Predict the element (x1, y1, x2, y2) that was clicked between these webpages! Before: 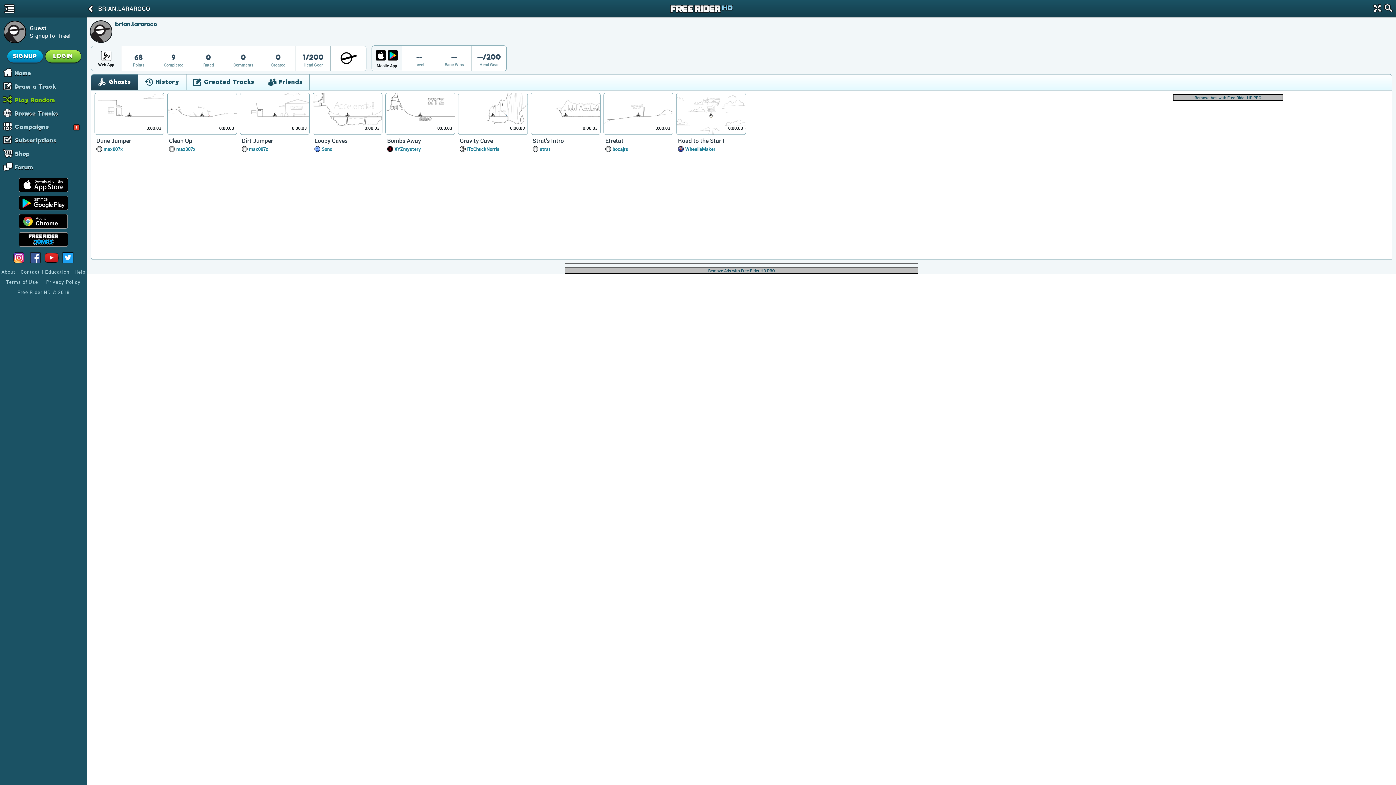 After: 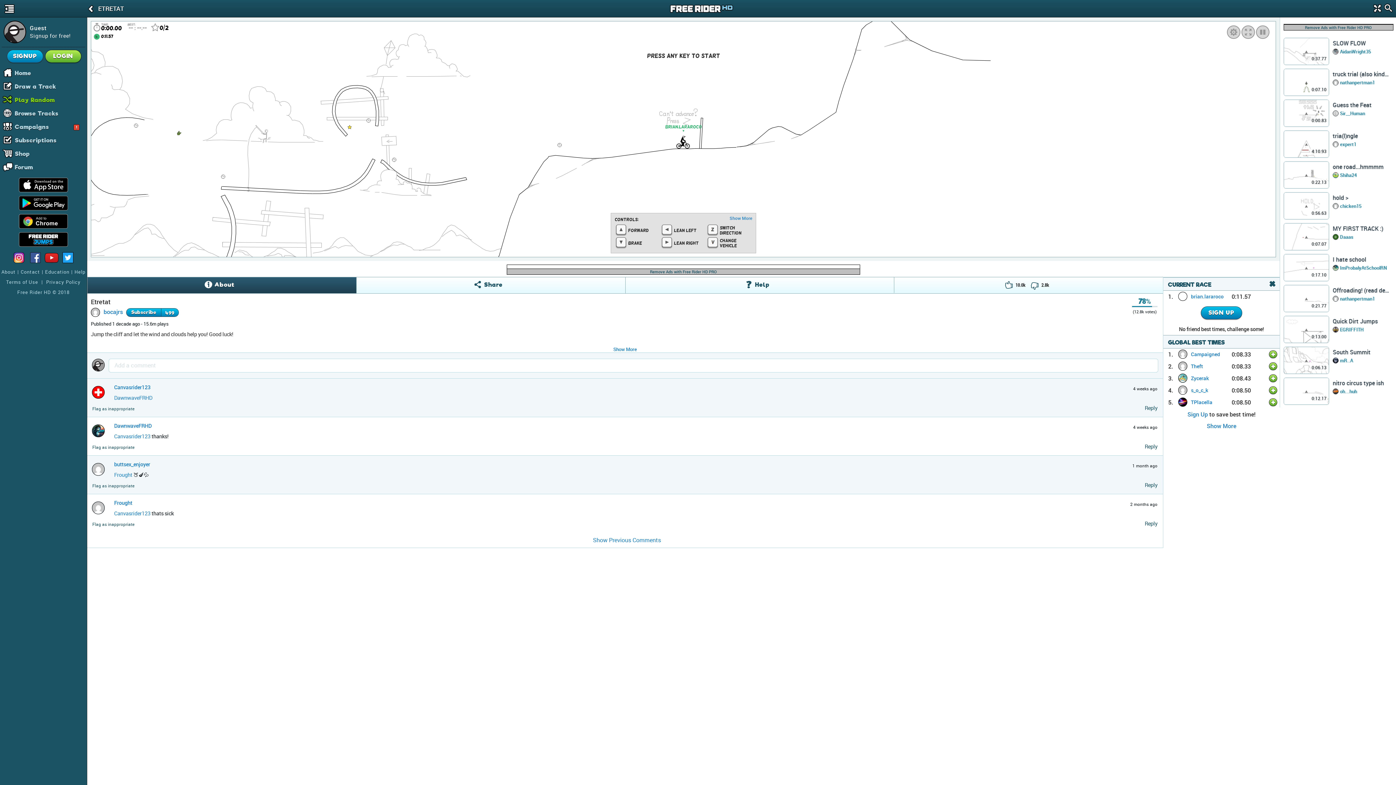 Action: label: Etretat bbox: (605, 136, 671, 144)